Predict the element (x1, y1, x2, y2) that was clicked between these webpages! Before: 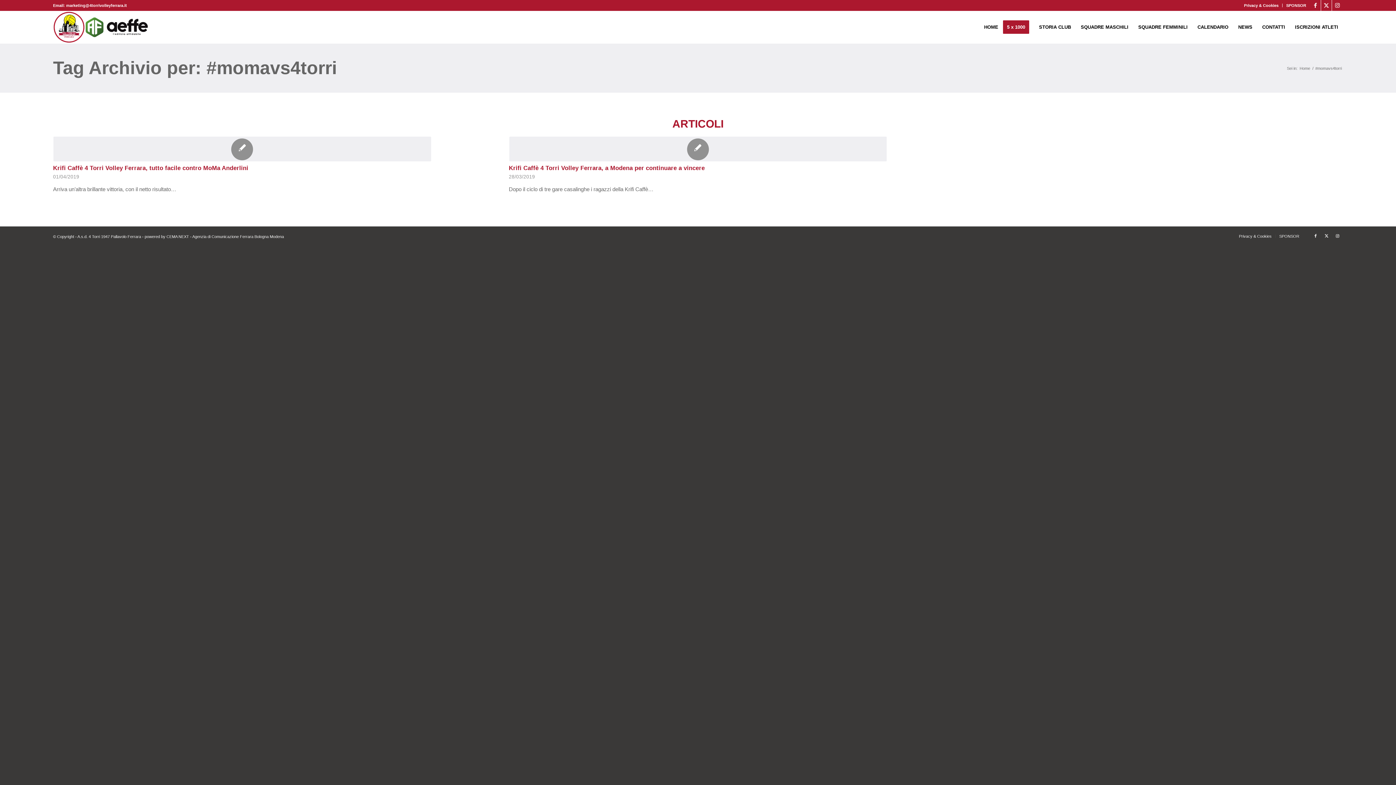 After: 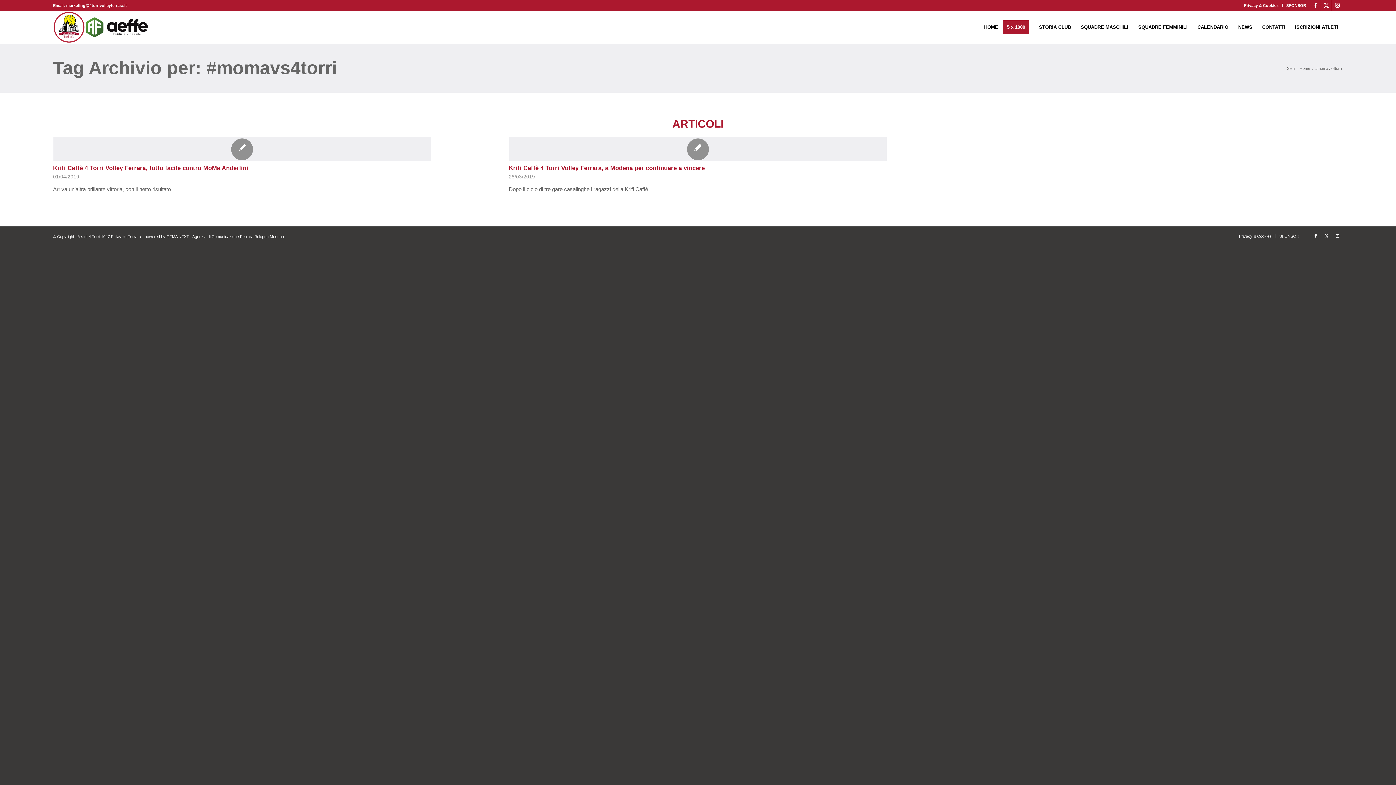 Action: label: Tag Archivio per: #momavs4torri bbox: (53, 57, 337, 78)